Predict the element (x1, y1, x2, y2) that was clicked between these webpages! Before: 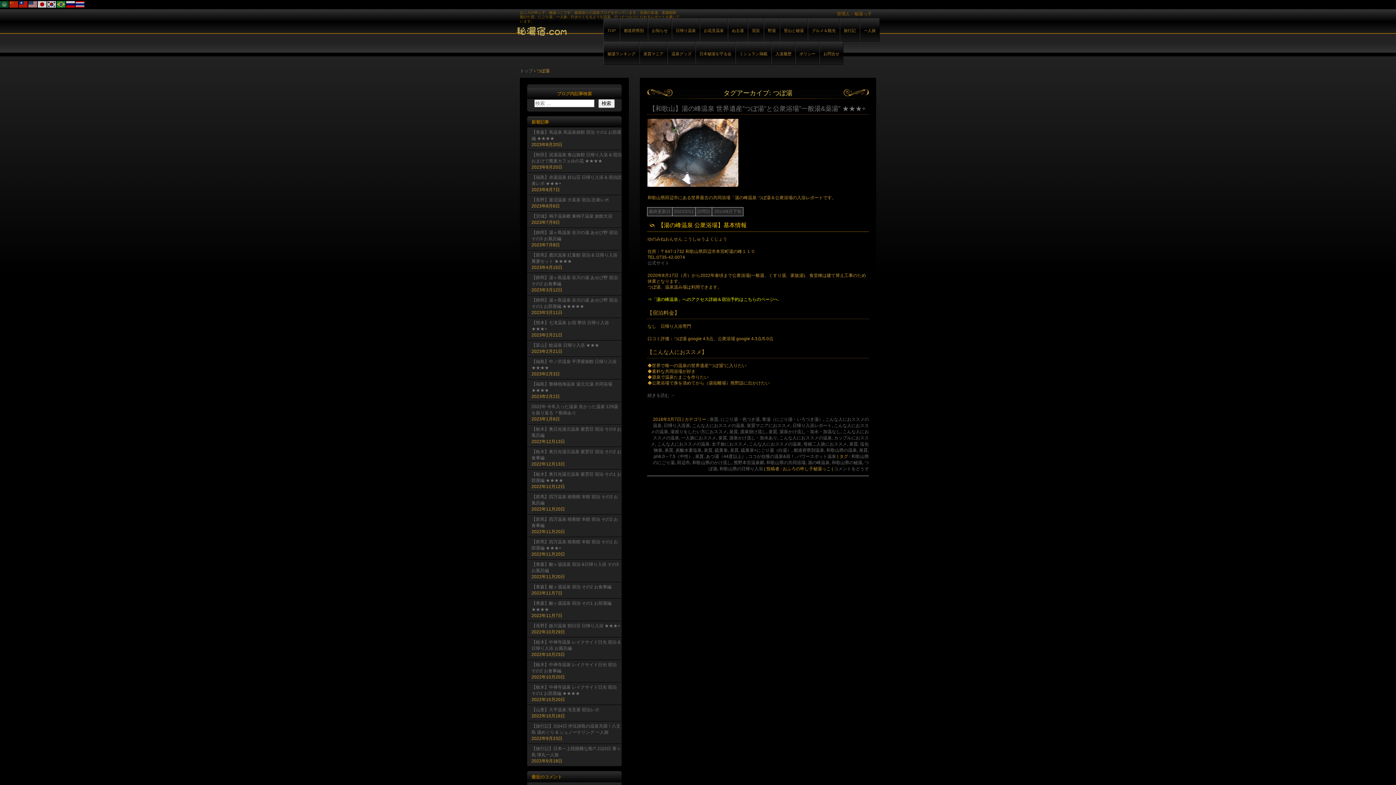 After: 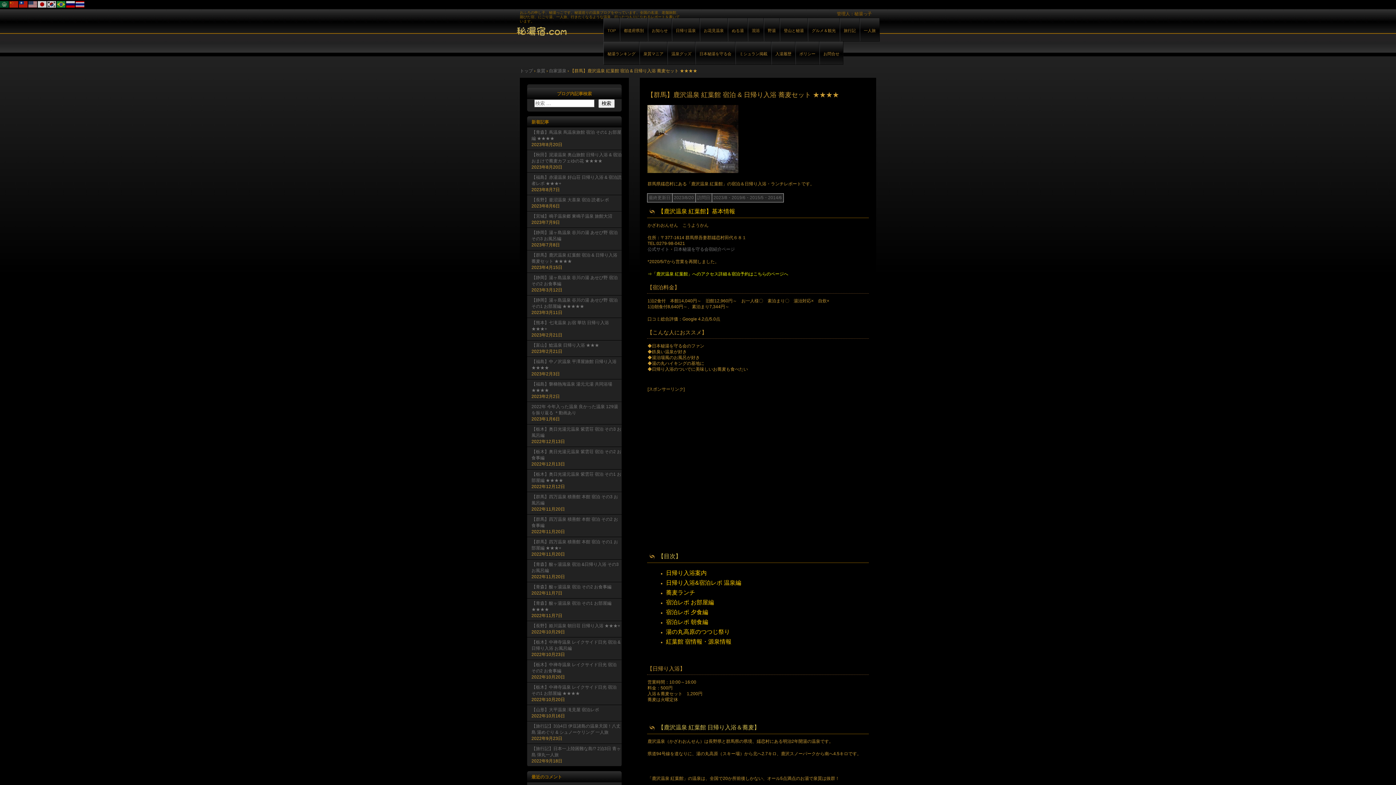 Action: bbox: (531, 252, 621, 264) label: 【群馬】鹿沢温泉 紅葉館 宿泊 & 日帰り入浴 蕎麦セット ★★★★